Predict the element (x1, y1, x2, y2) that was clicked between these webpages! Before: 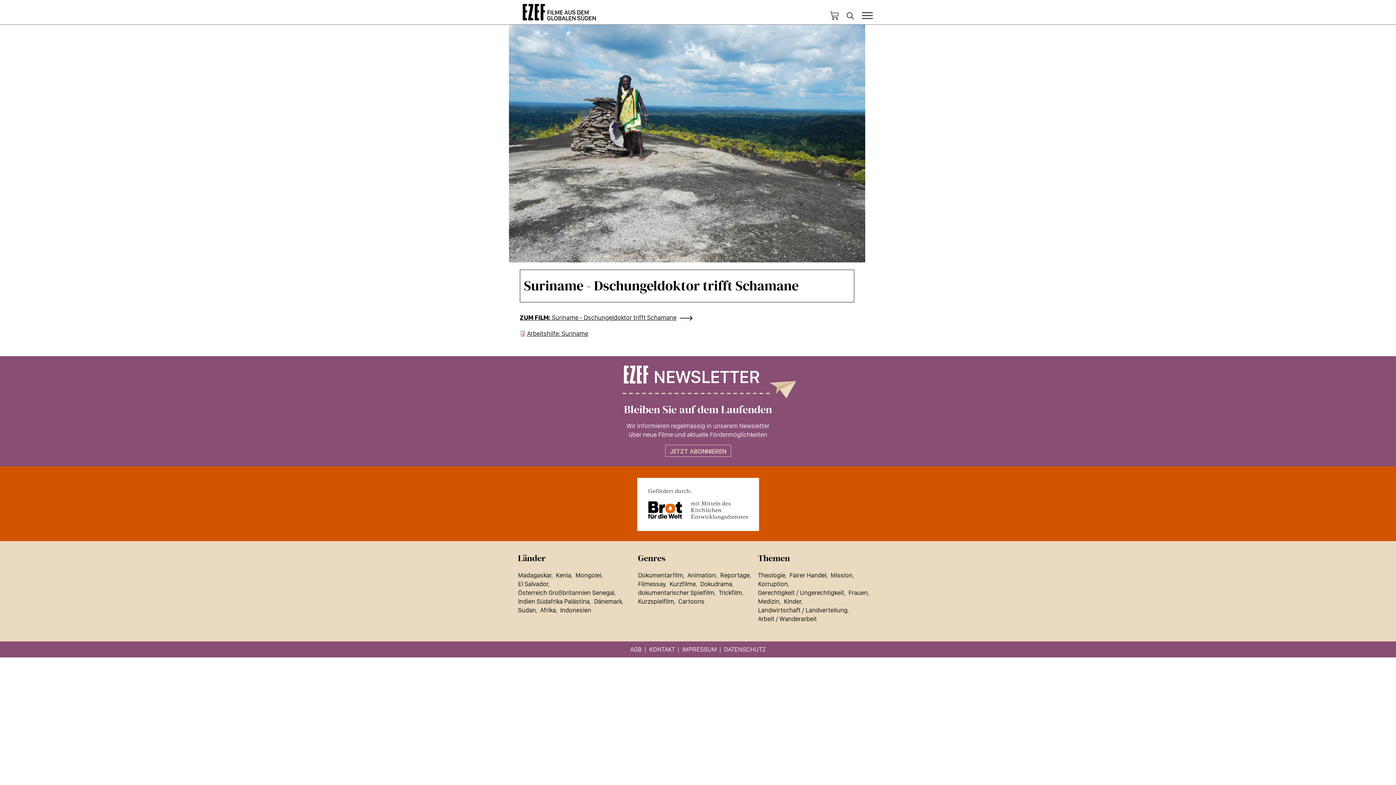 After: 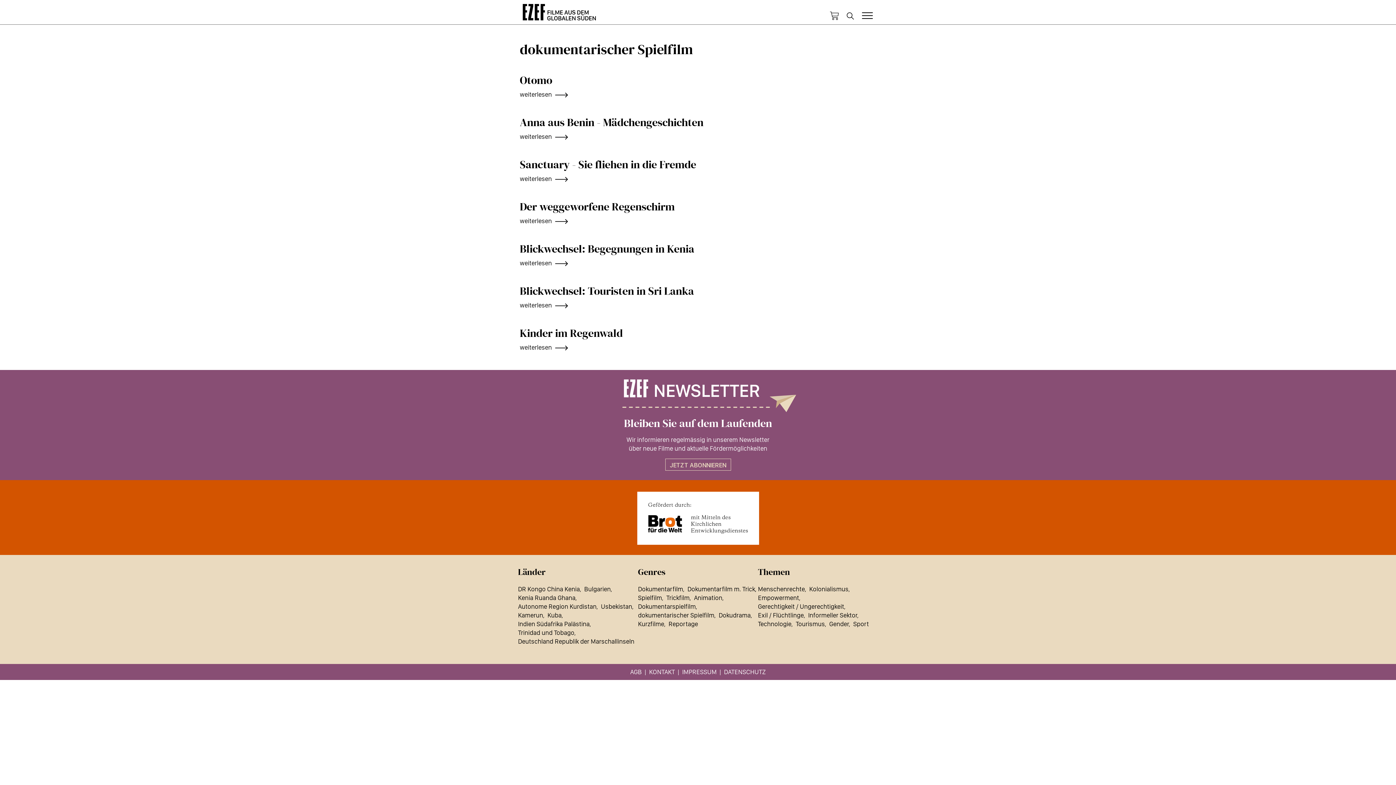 Action: label: dokumentarischer Spielfilm bbox: (638, 588, 714, 596)